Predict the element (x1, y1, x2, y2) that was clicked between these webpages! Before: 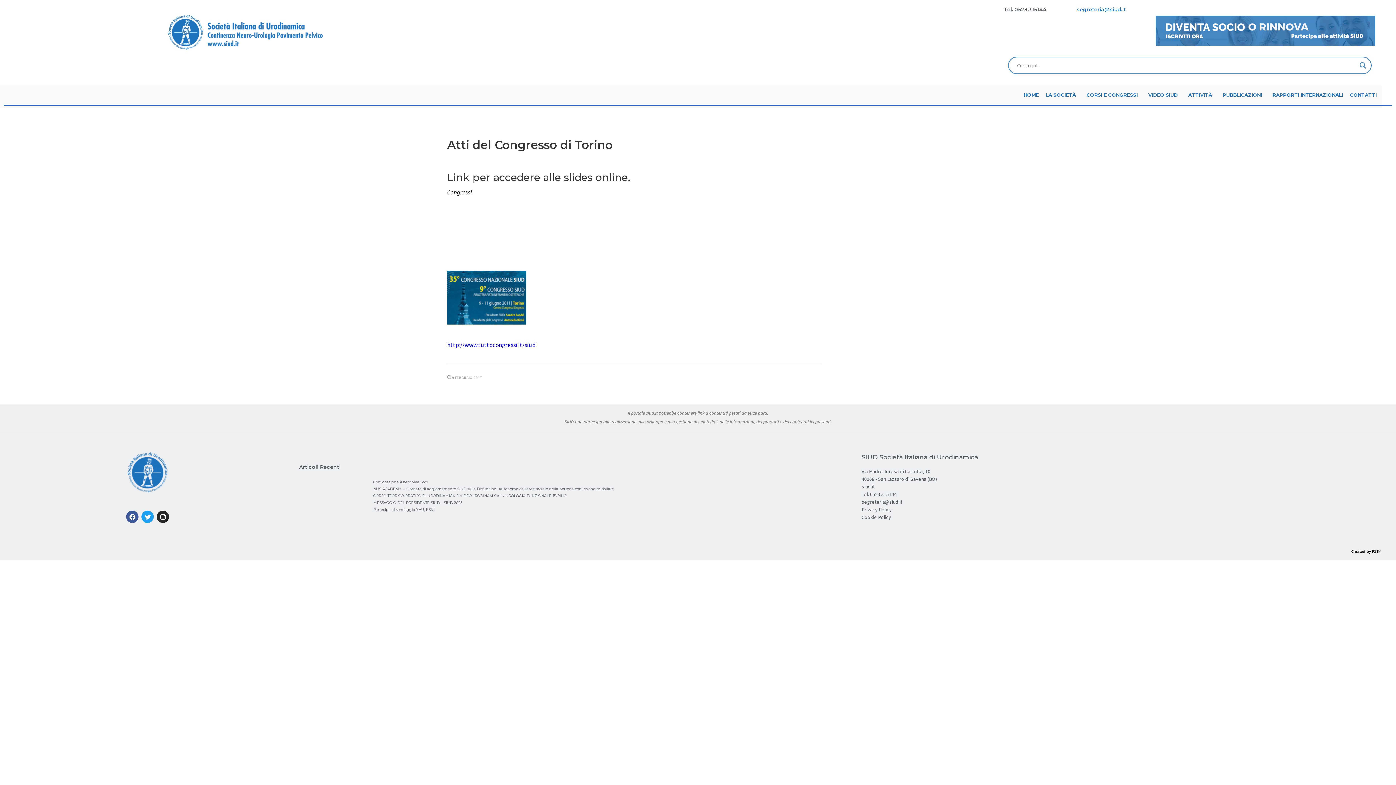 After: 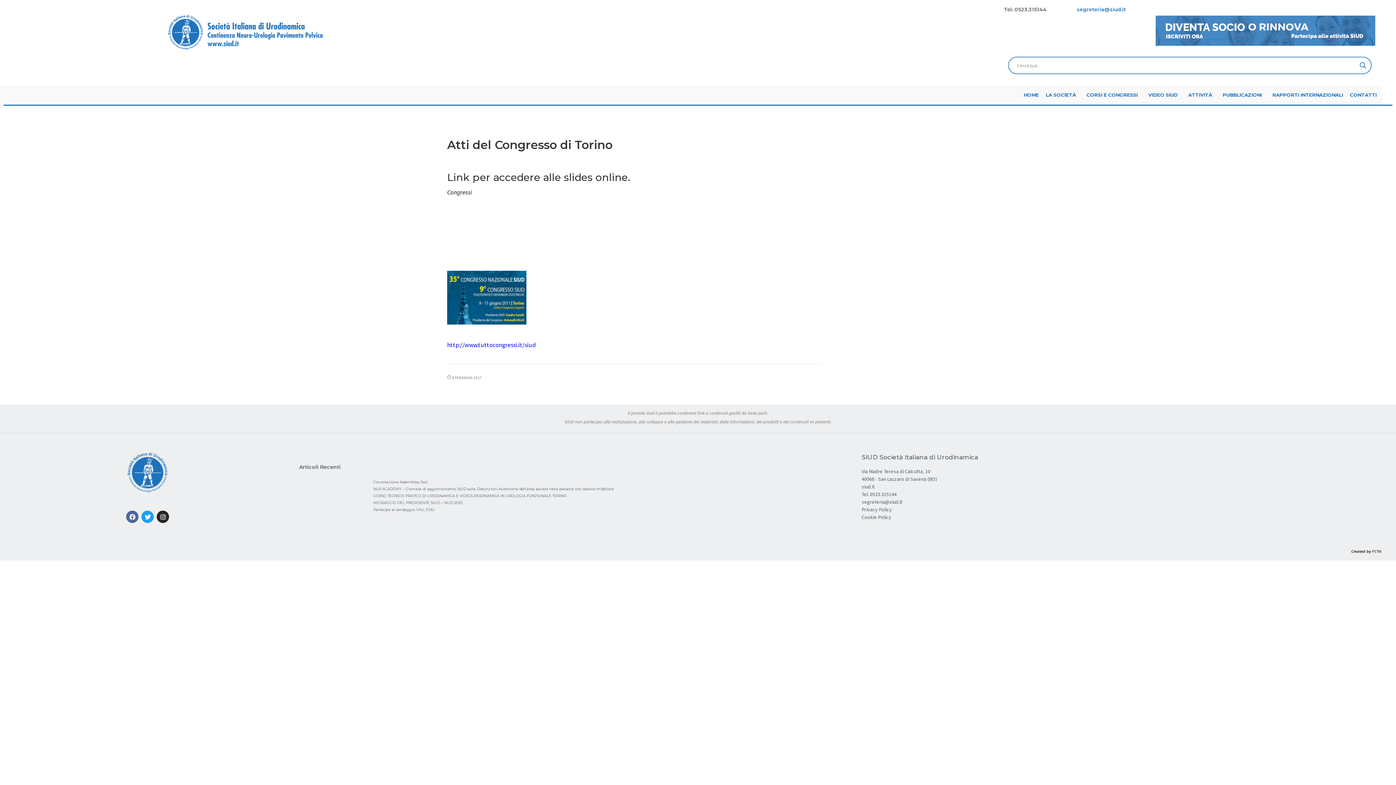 Action: bbox: (126, 511, 138, 523) label: Facebook